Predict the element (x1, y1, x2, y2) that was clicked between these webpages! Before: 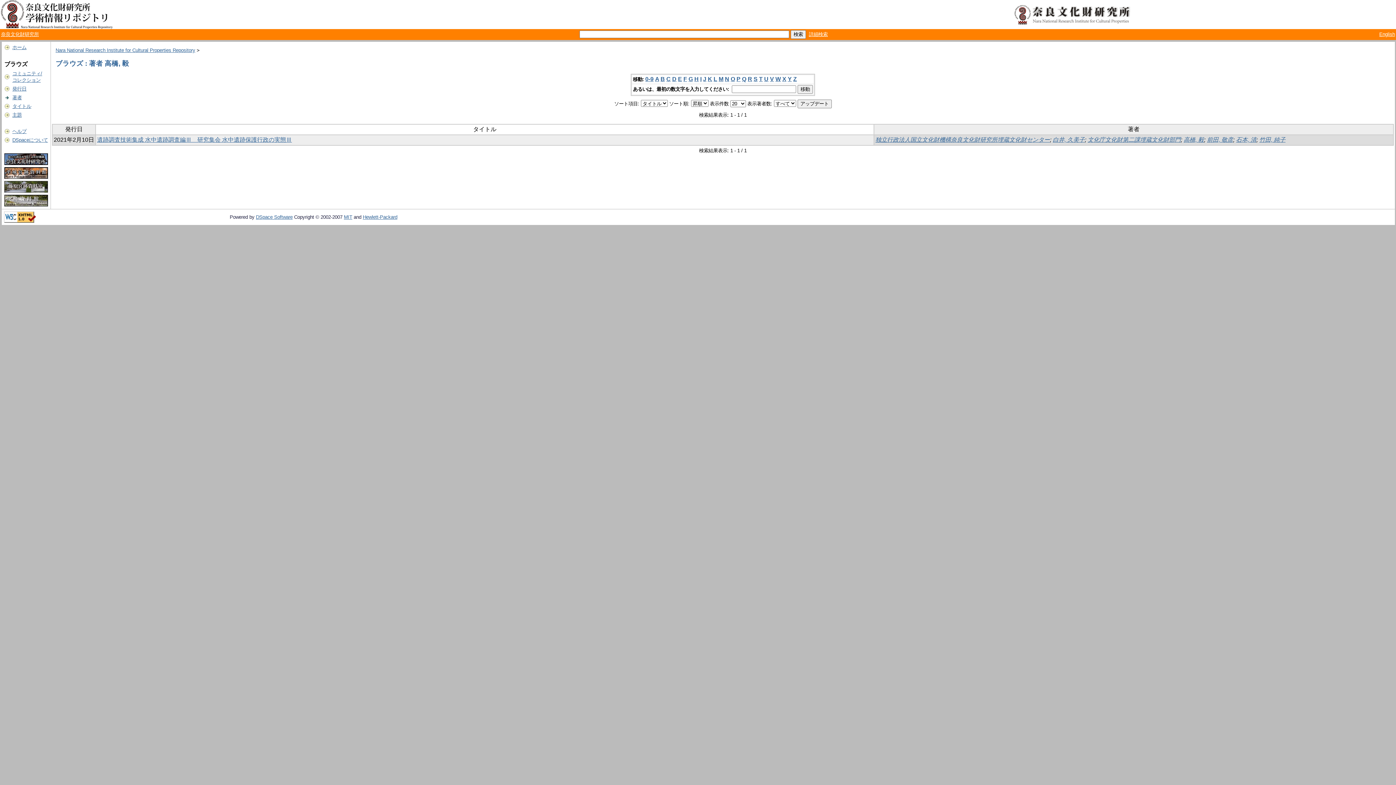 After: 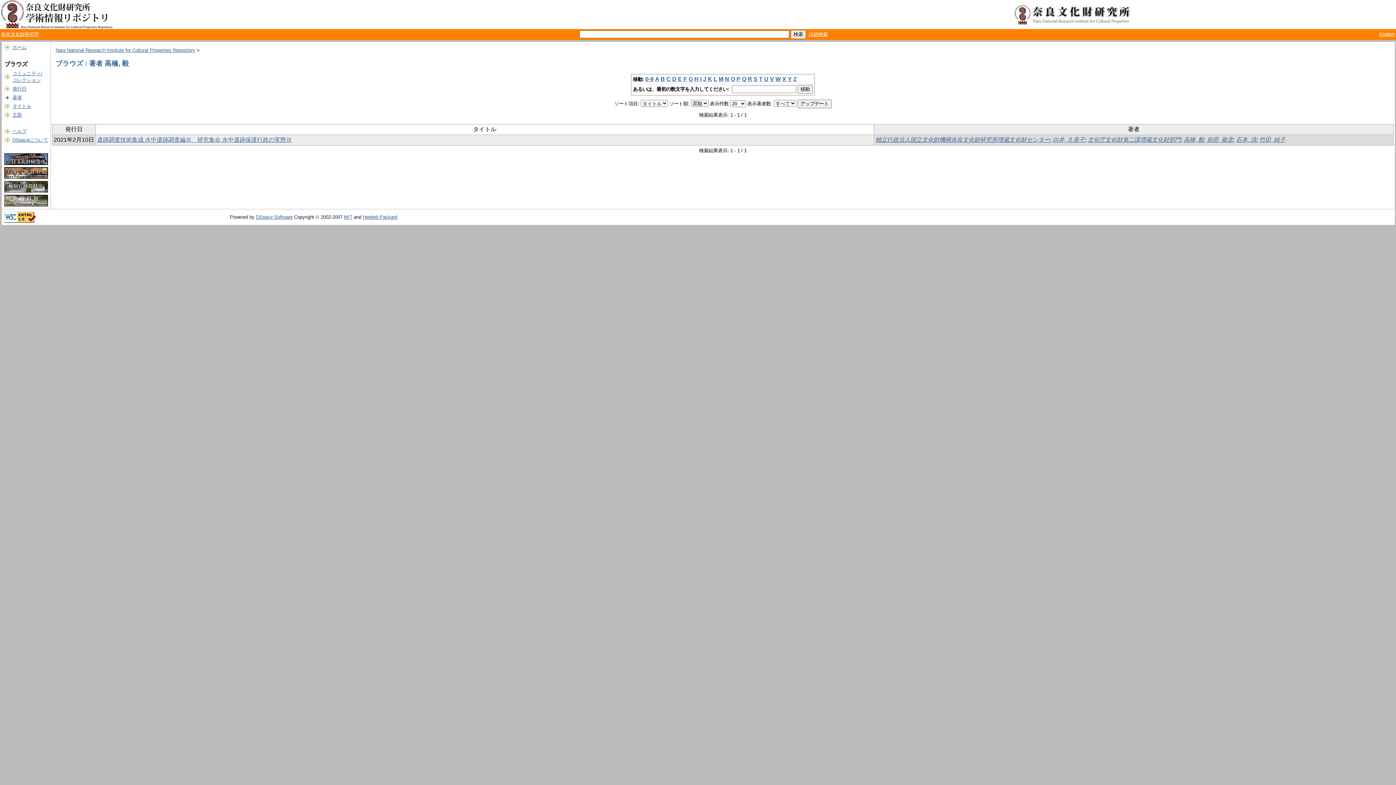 Action: label: Hewlett-Packard bbox: (362, 214, 397, 220)